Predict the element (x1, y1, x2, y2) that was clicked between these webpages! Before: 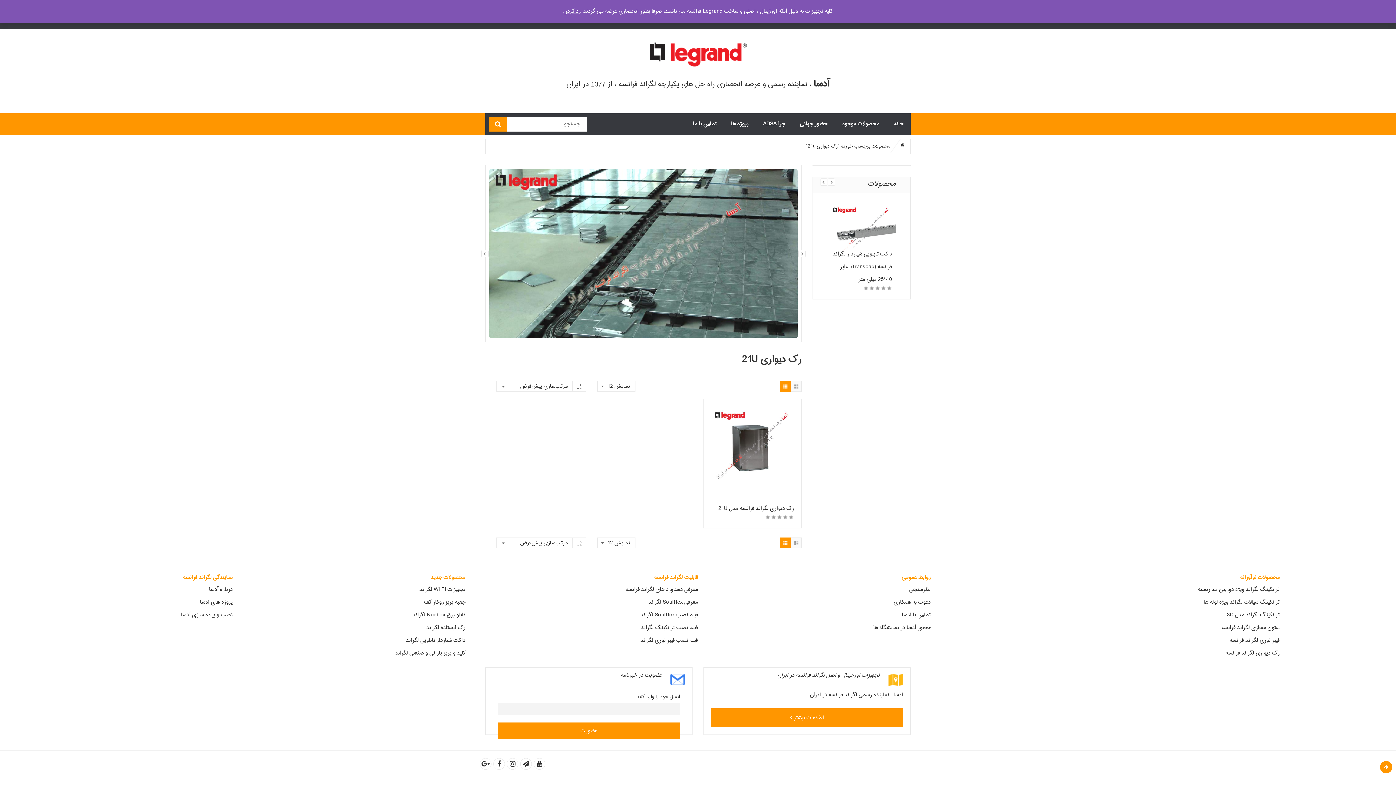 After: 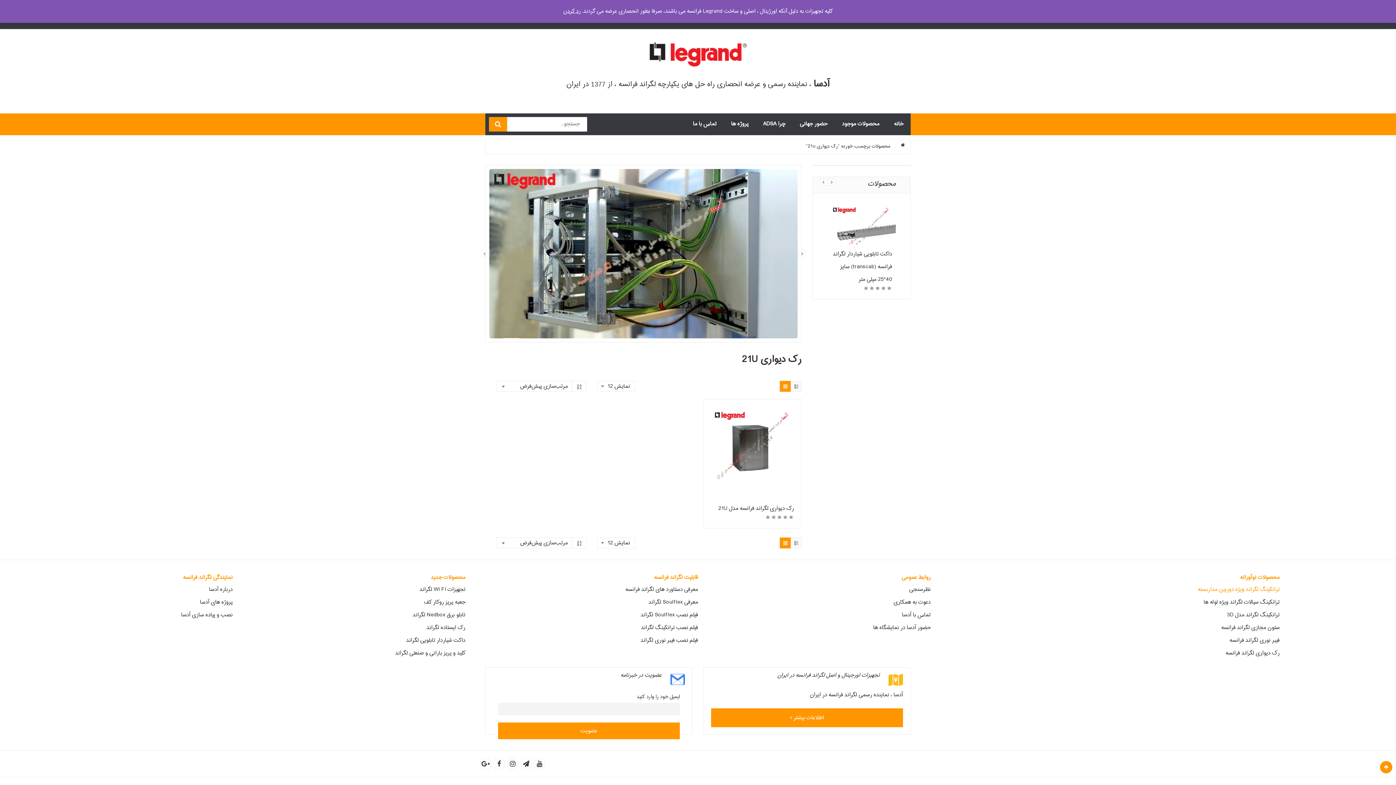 Action: label: ترانکینگ لگراند ویژه دوربین مداربسته  bbox: (1196, 585, 1280, 594)